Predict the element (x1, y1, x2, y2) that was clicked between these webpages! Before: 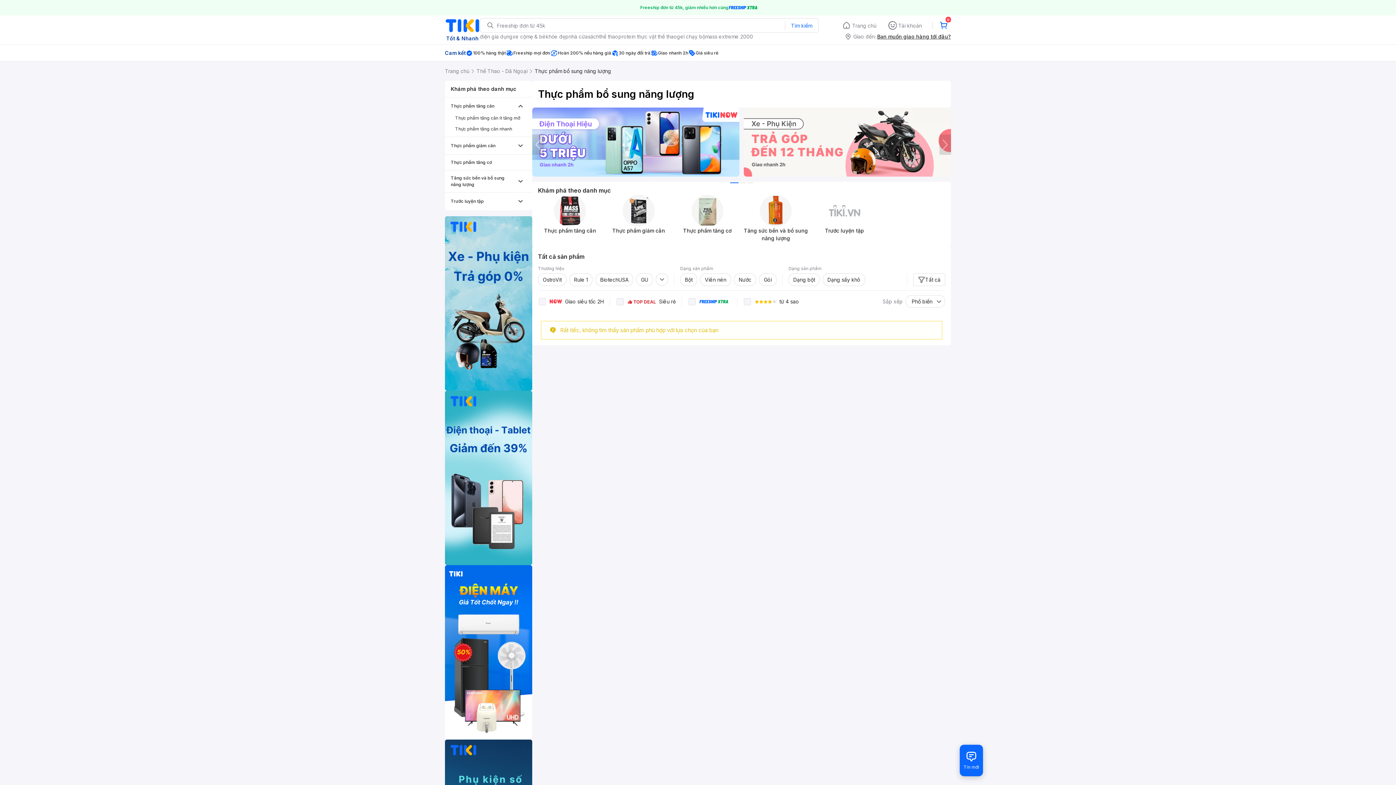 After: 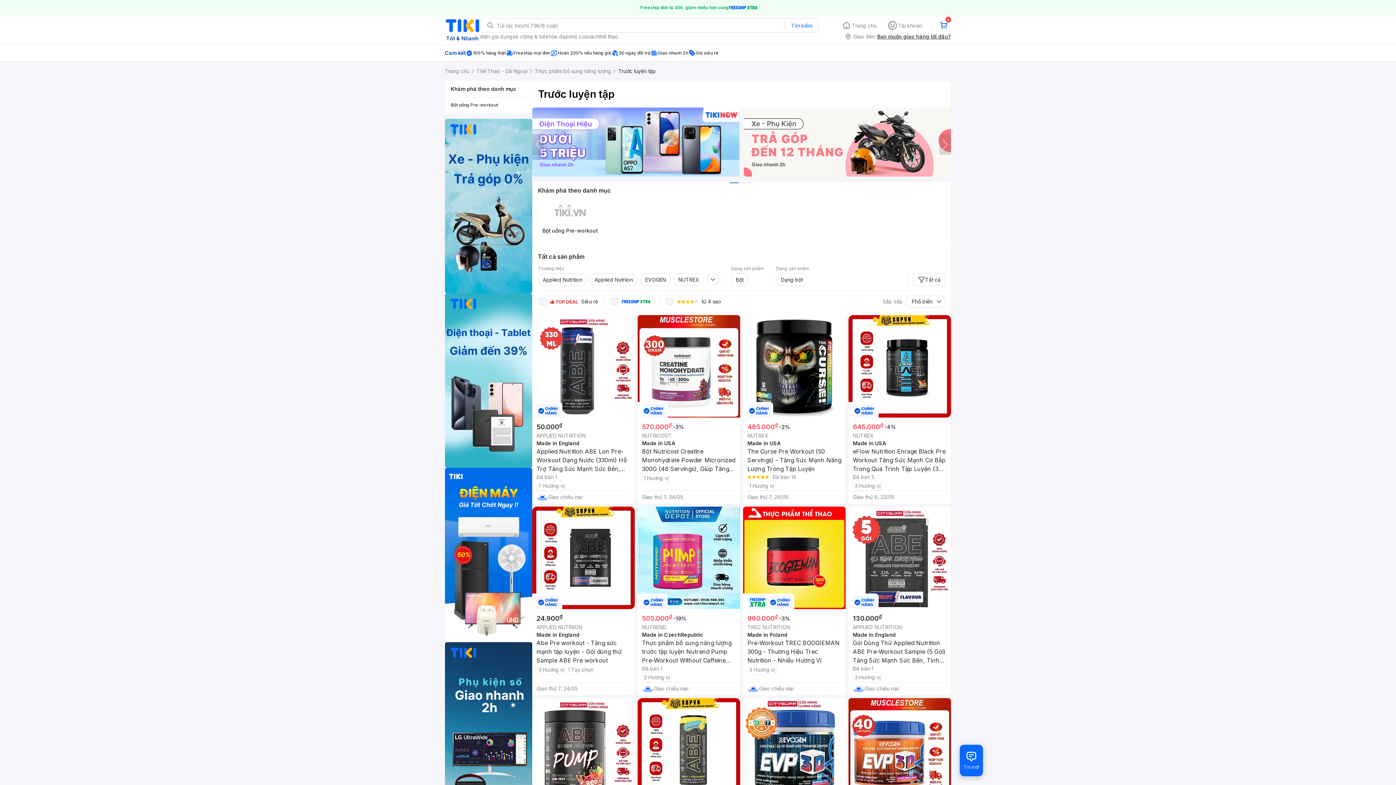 Action: bbox: (812, 194, 876, 242) label: Trước luyện tập